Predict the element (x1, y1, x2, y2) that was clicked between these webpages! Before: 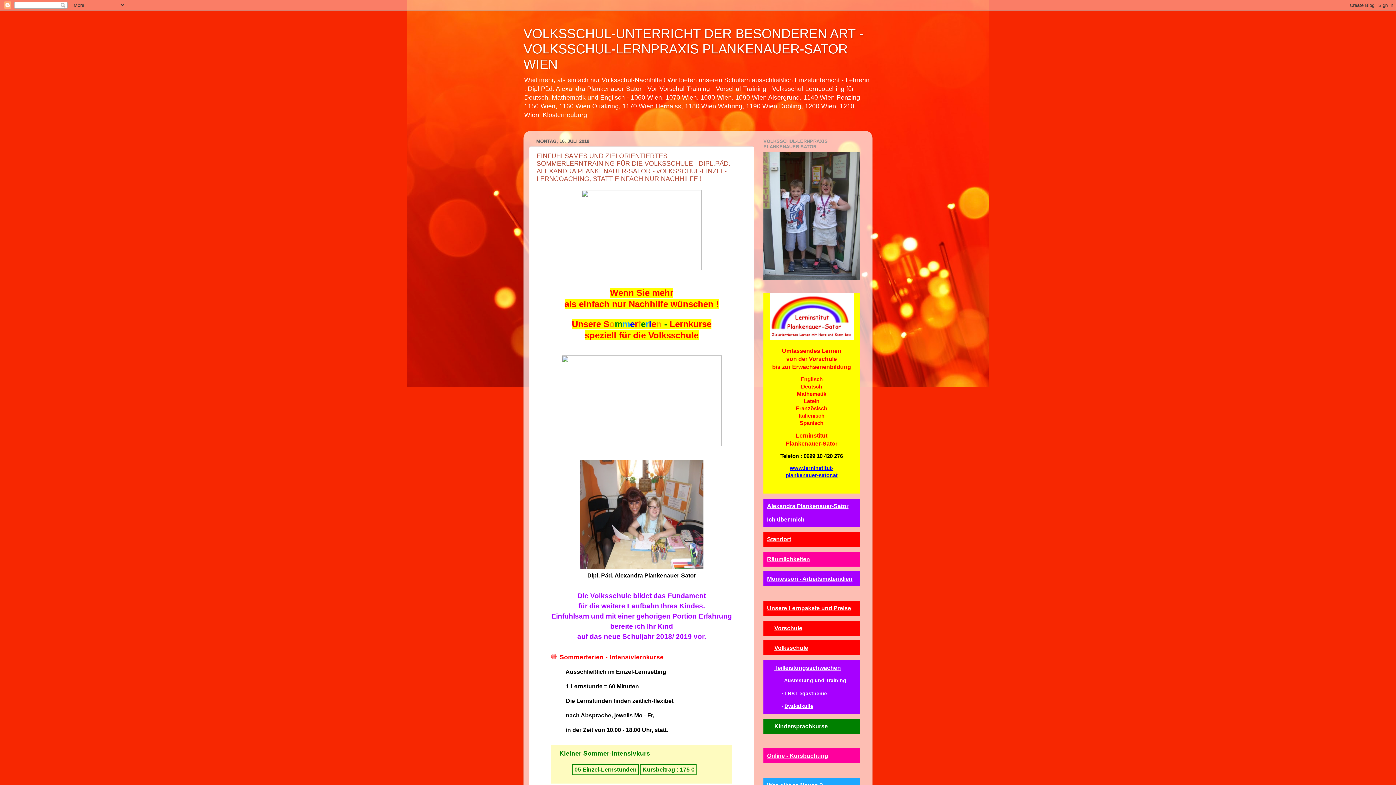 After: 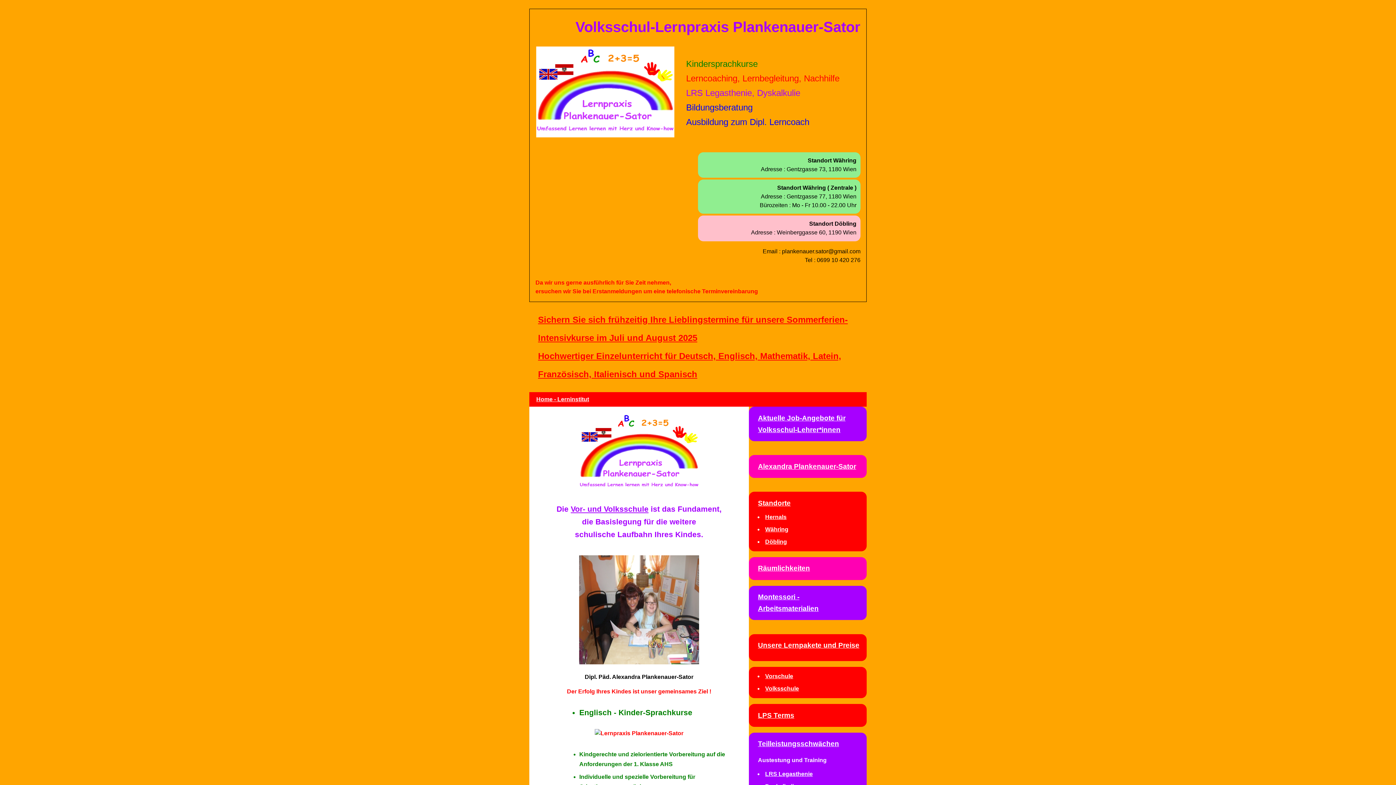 Action: bbox: (774, 723, 828, 729) label: Kindersprachkurse